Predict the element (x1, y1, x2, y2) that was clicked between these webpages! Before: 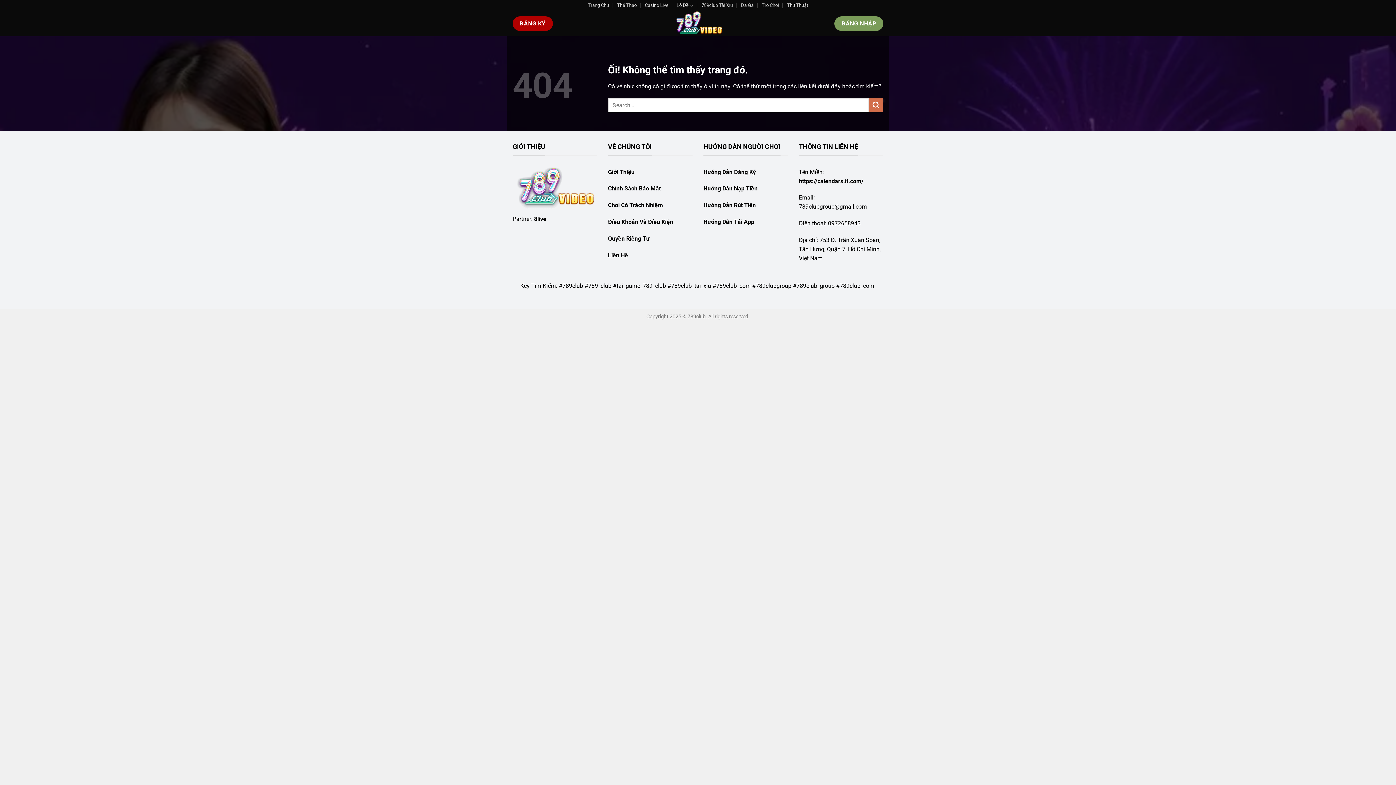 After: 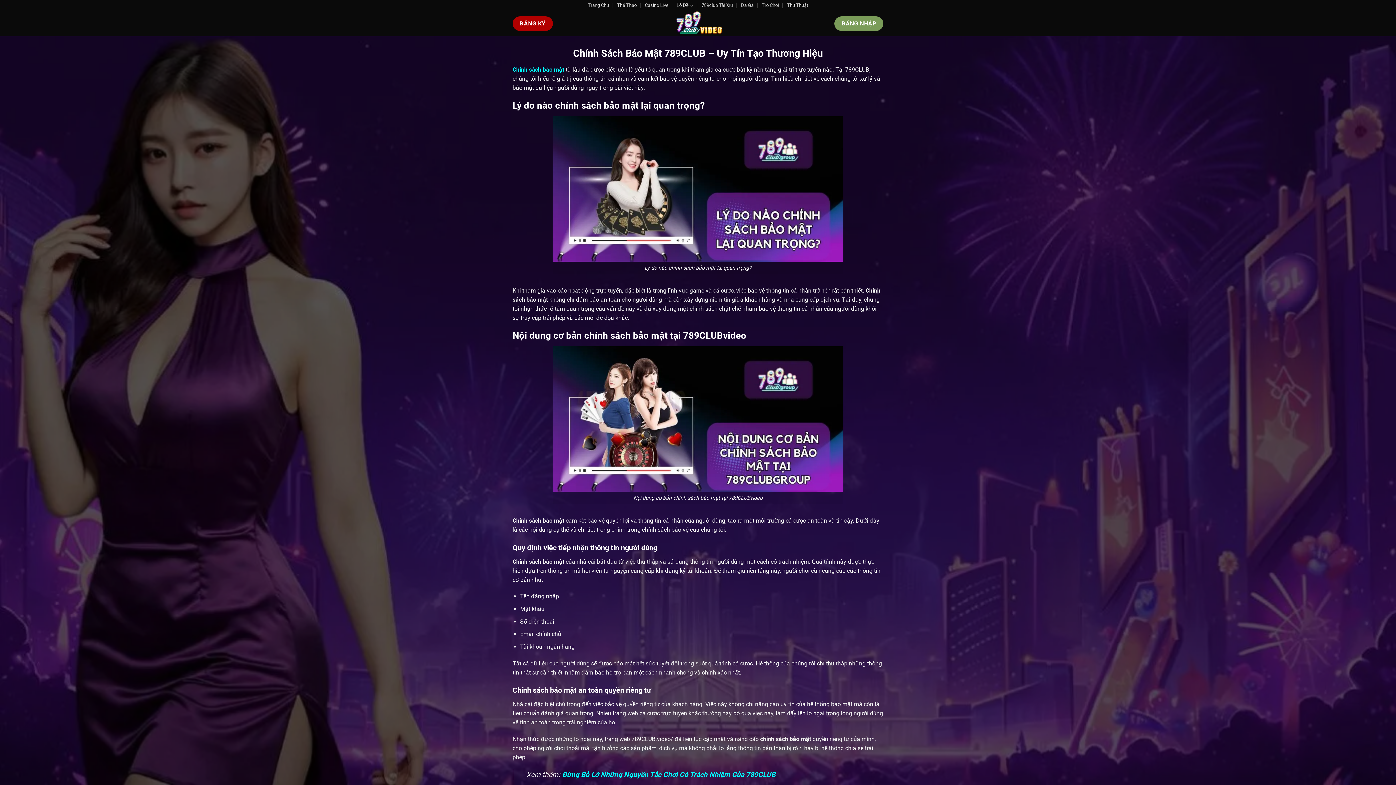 Action: bbox: (608, 185, 660, 192) label: Chính Sách Bảo Mật